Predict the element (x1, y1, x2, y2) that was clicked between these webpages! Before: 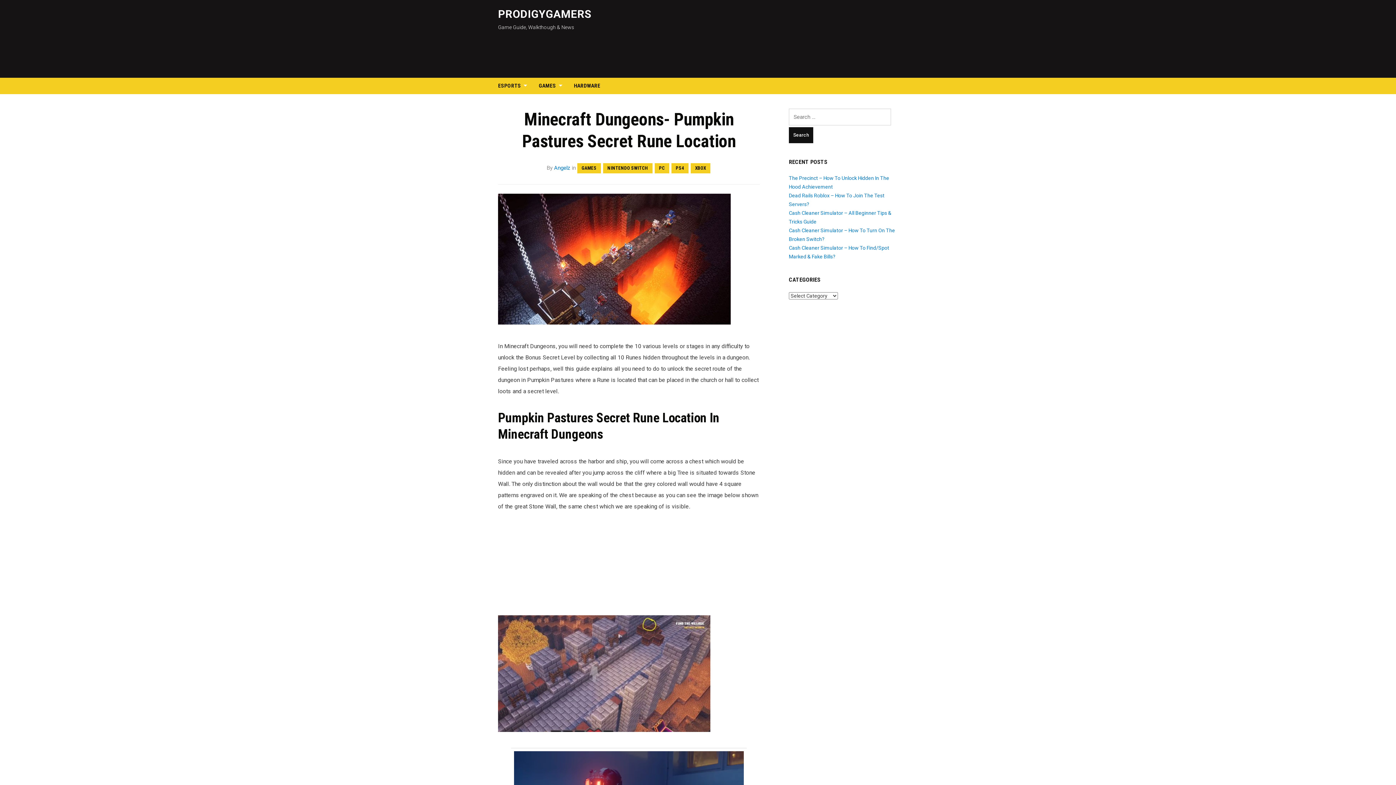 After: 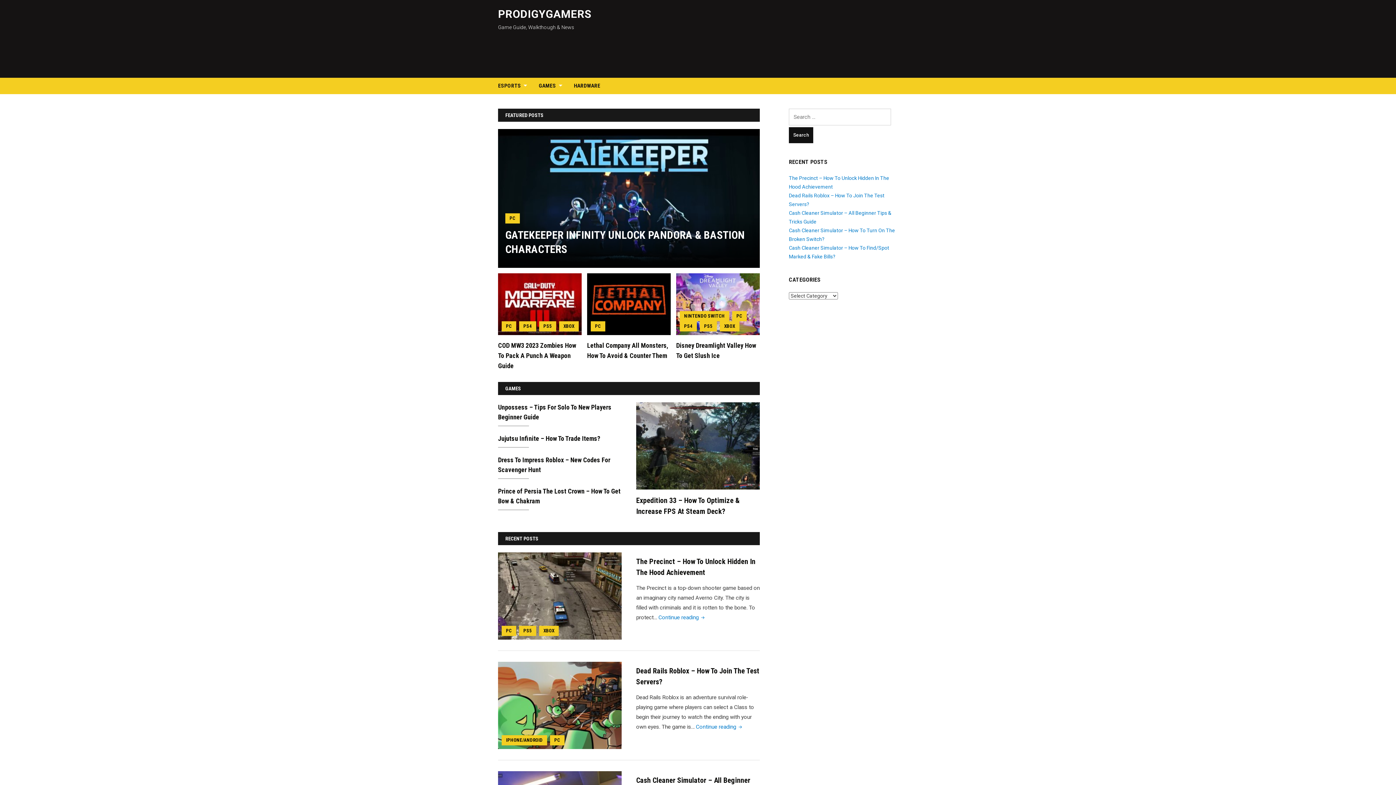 Action: bbox: (554, 164, 570, 171) label: Angelz